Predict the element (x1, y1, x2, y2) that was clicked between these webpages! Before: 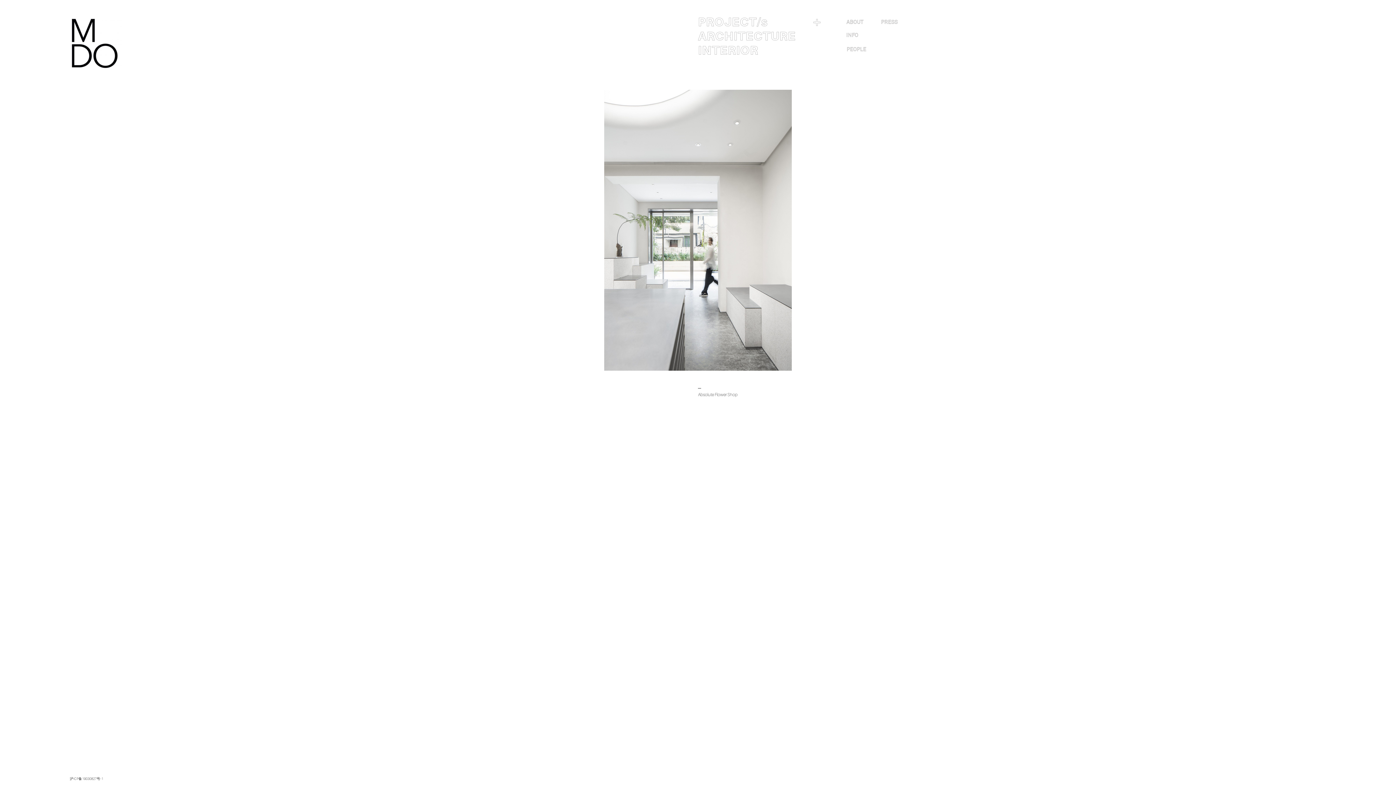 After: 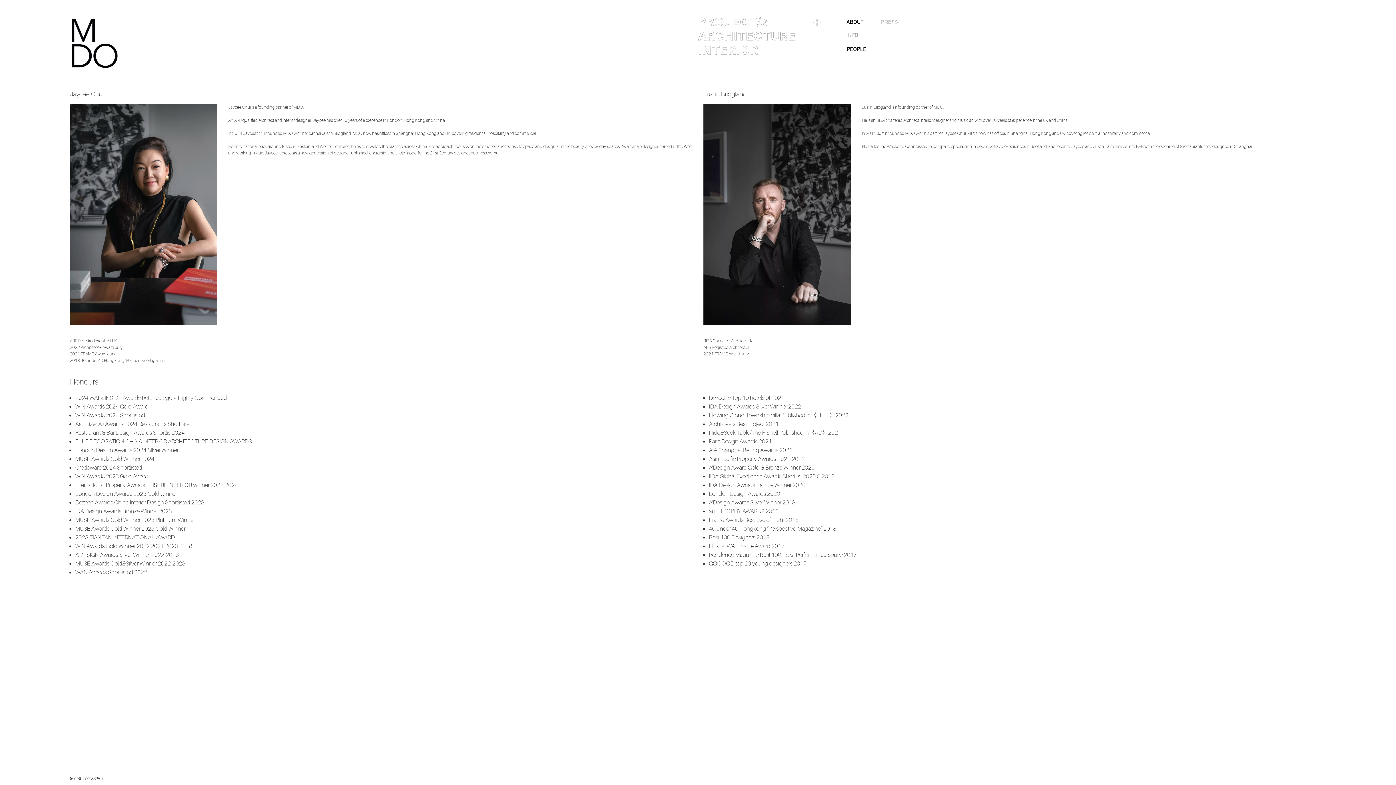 Action: label: PEOPLE bbox: (824, 40, 1016, 54)